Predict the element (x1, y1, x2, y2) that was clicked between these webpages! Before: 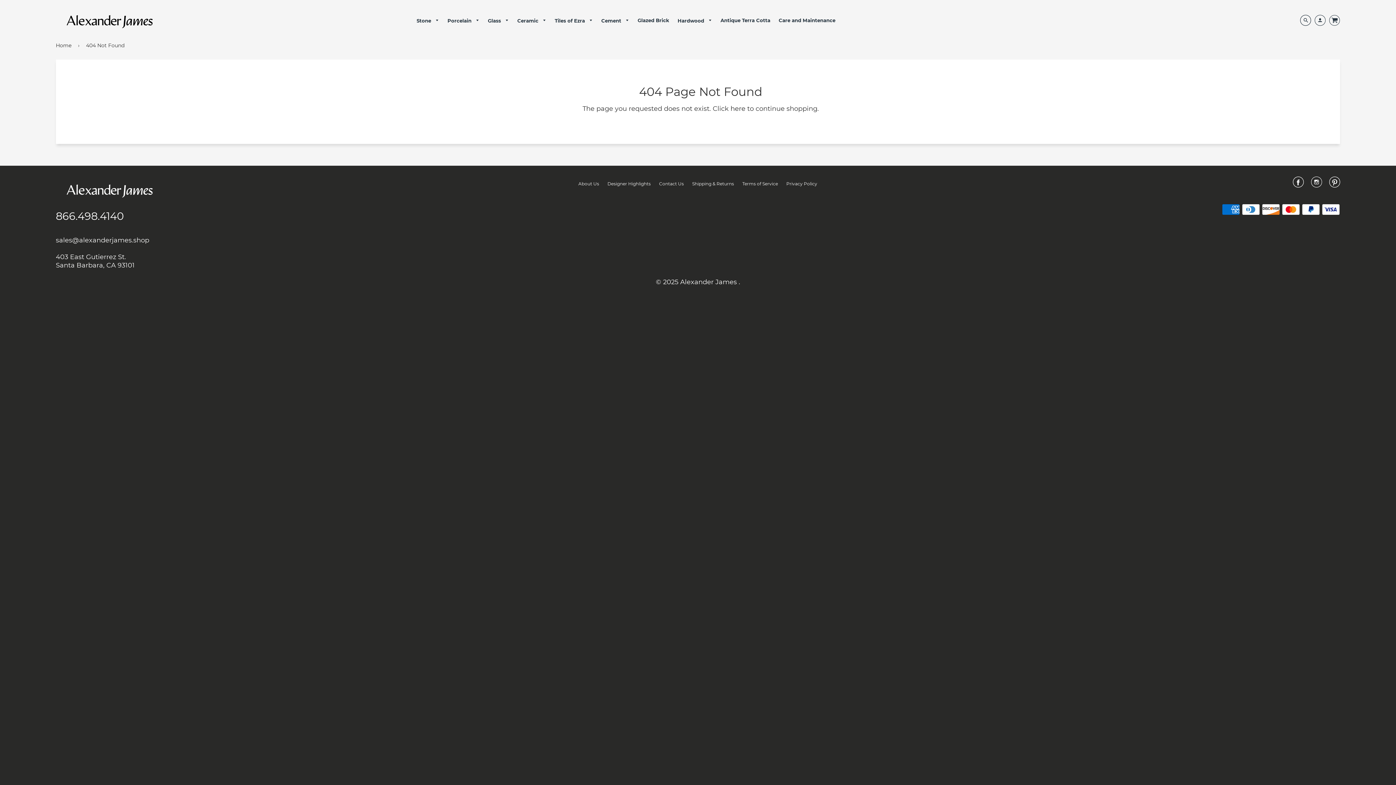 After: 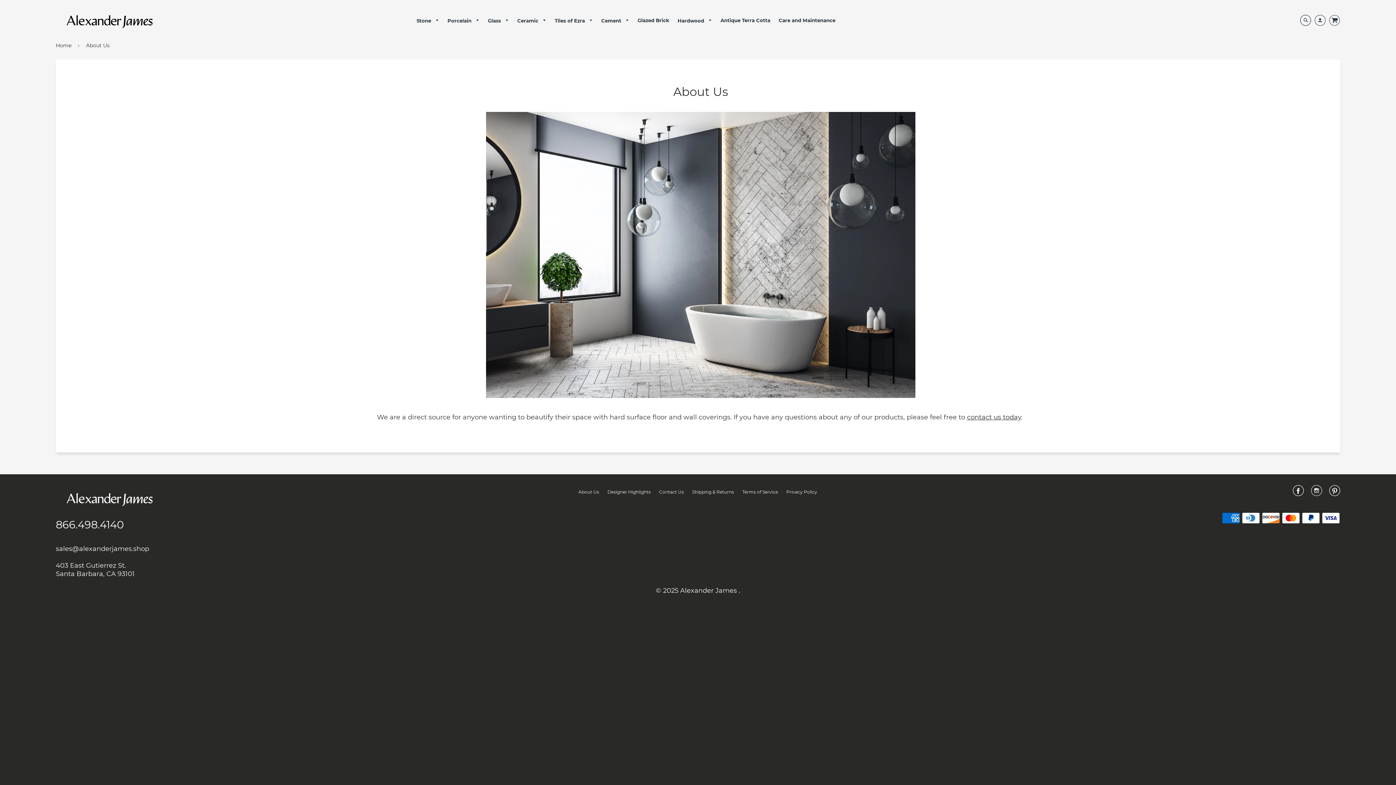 Action: label: About Us bbox: (575, 176, 603, 190)